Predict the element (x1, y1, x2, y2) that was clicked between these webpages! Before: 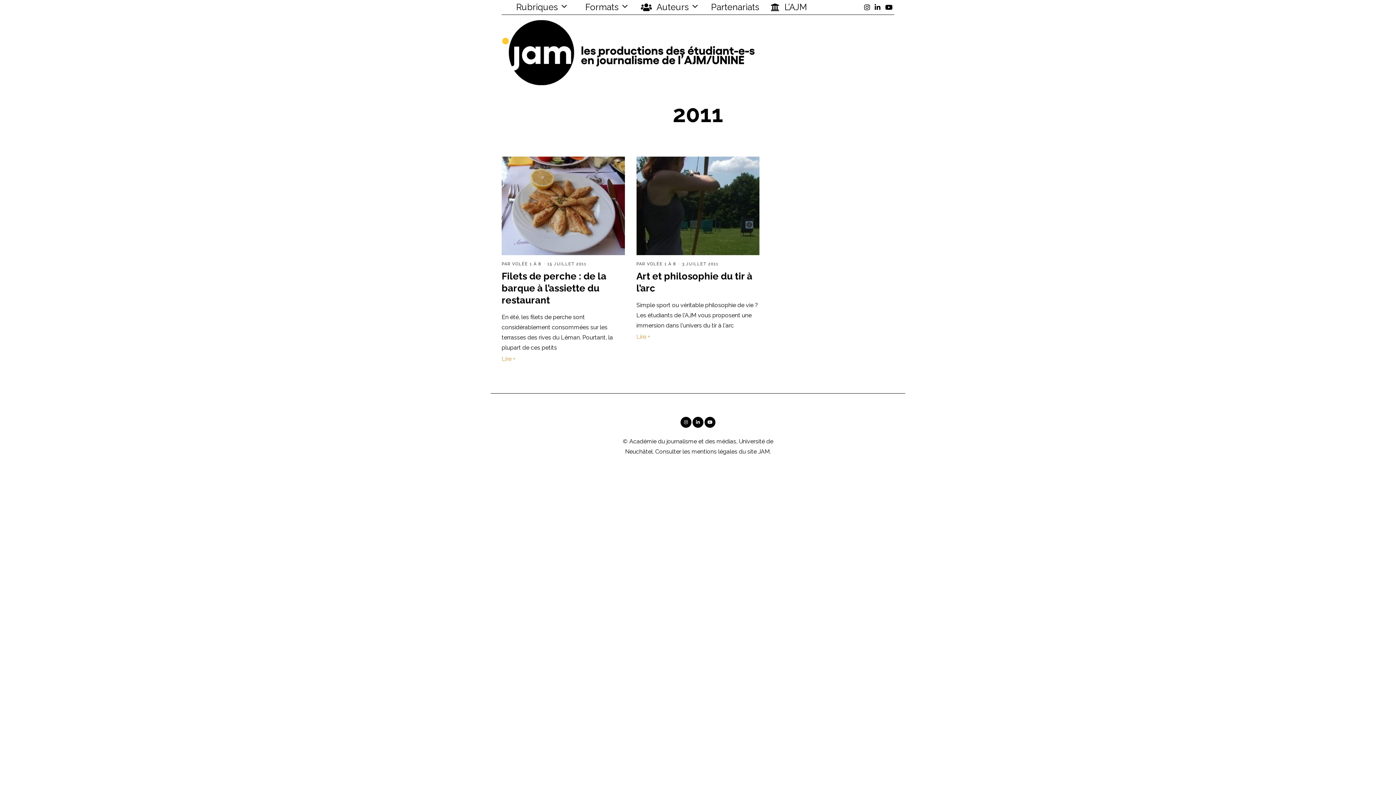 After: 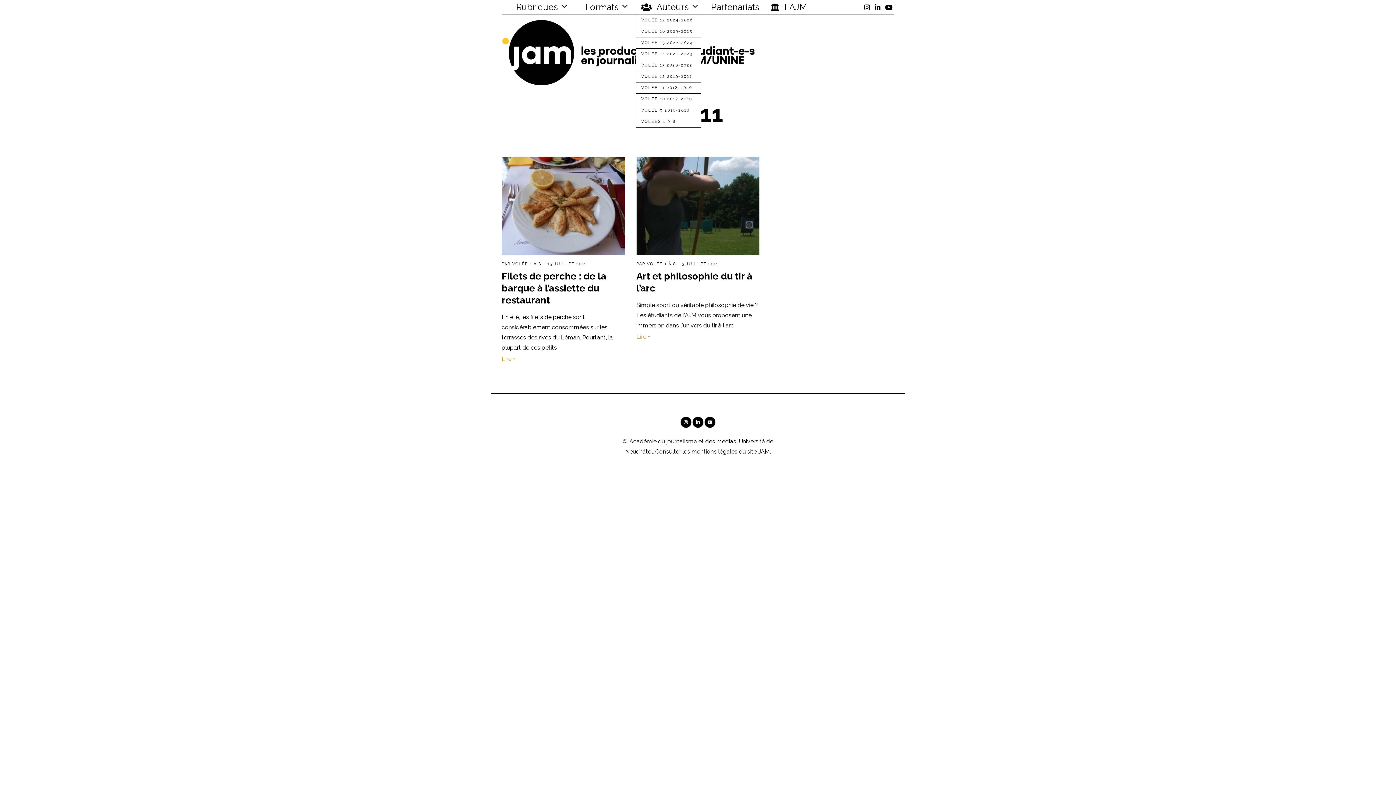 Action: bbox: (636, 0, 704, 14) label:  Auteurs